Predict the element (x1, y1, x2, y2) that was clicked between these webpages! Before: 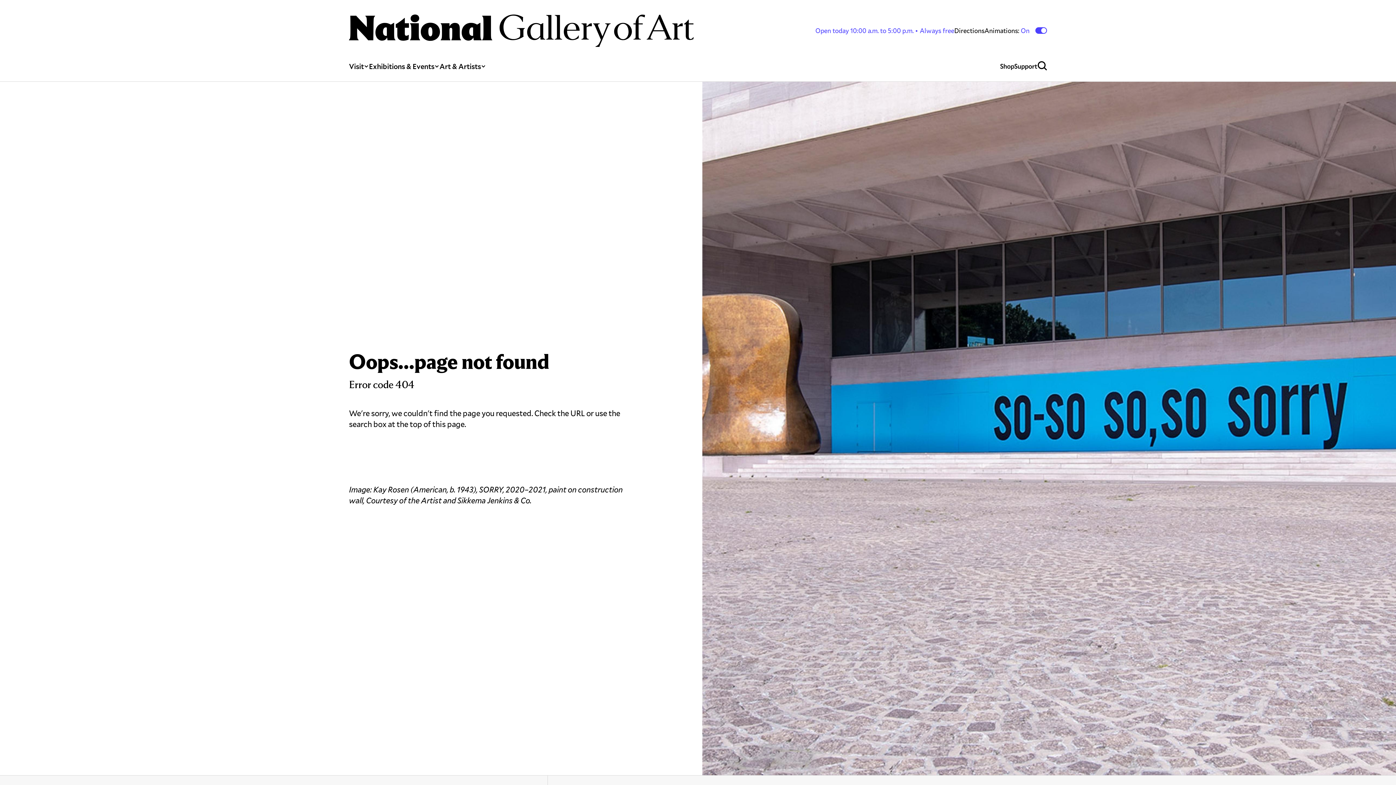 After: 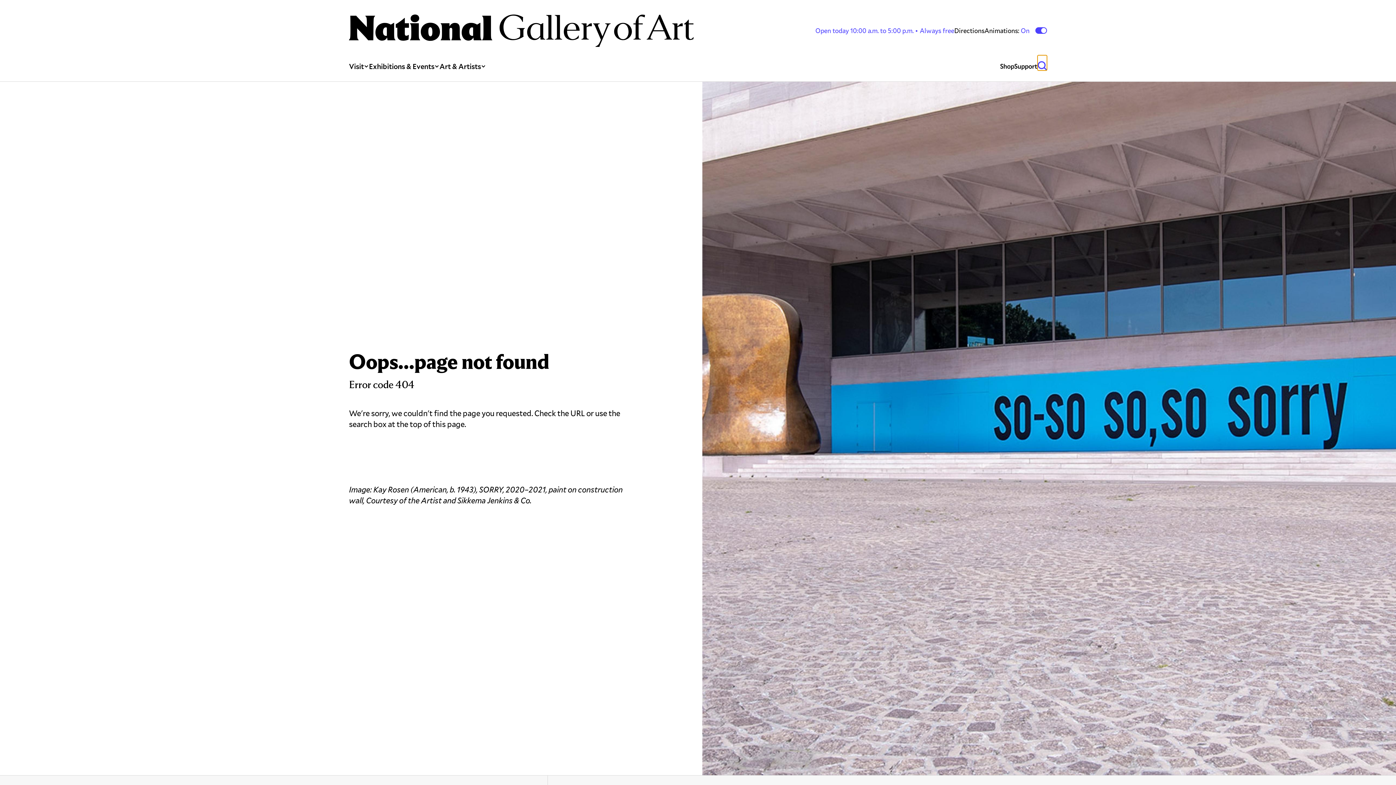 Action: bbox: (1037, 55, 1047, 70) label: Open Global Search